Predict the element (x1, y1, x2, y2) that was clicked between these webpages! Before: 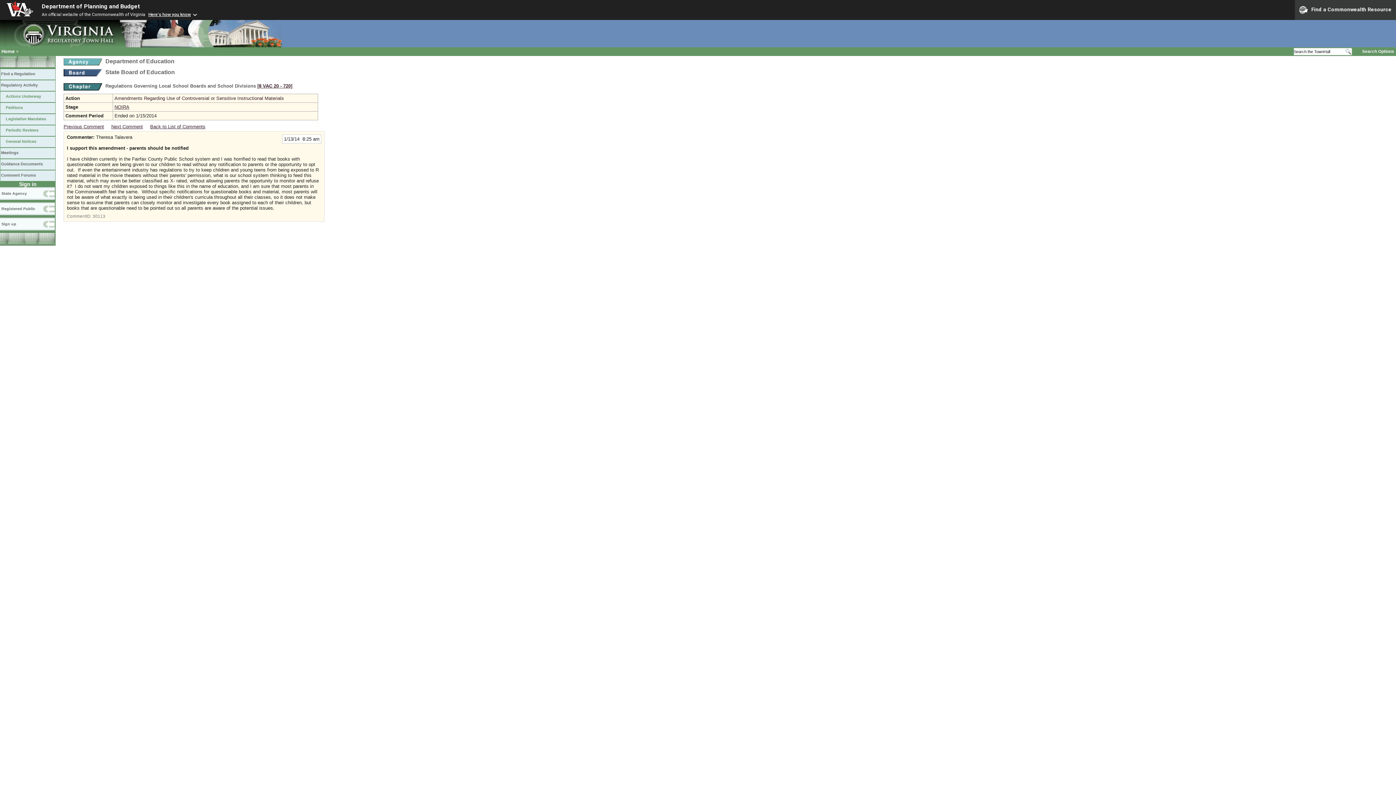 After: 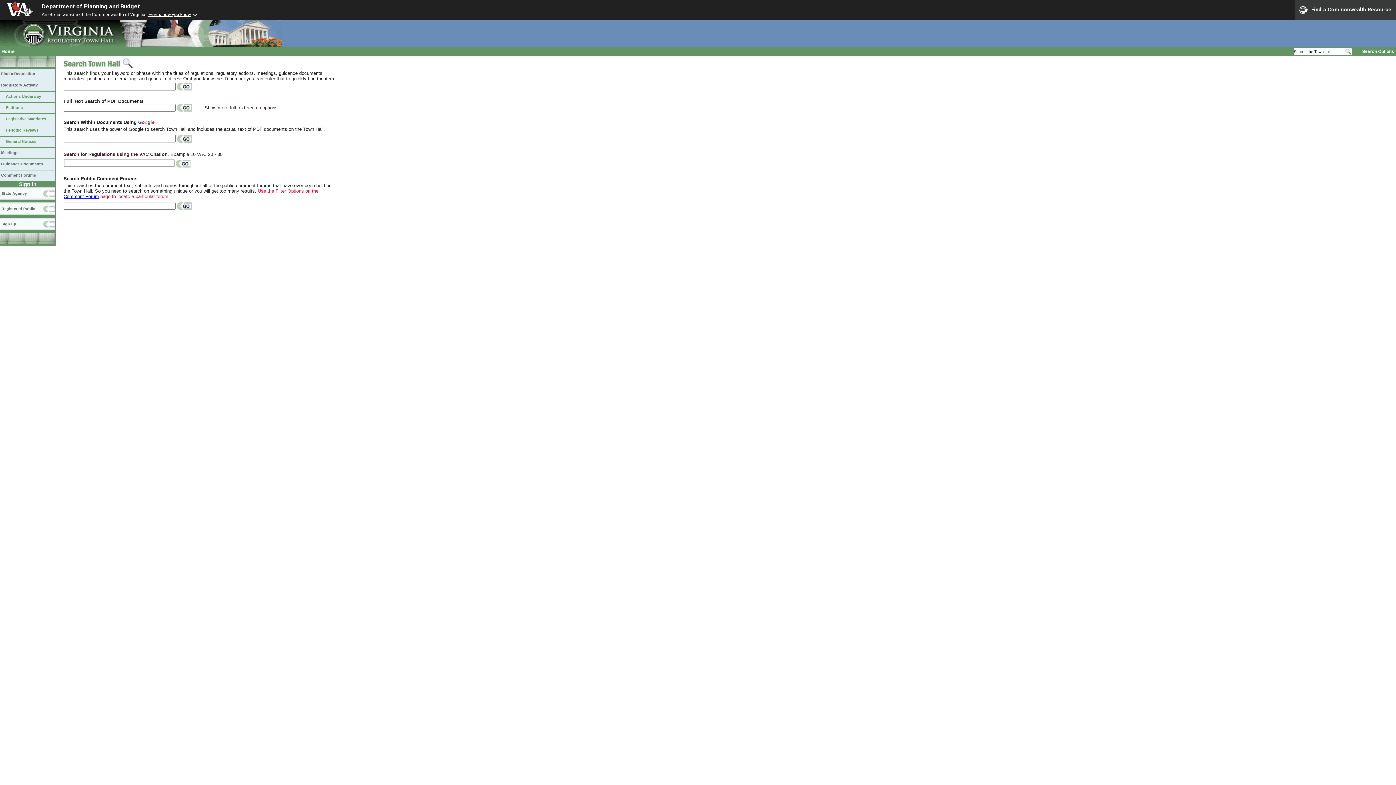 Action: label: Search Options bbox: (1362, 49, 1394, 53)